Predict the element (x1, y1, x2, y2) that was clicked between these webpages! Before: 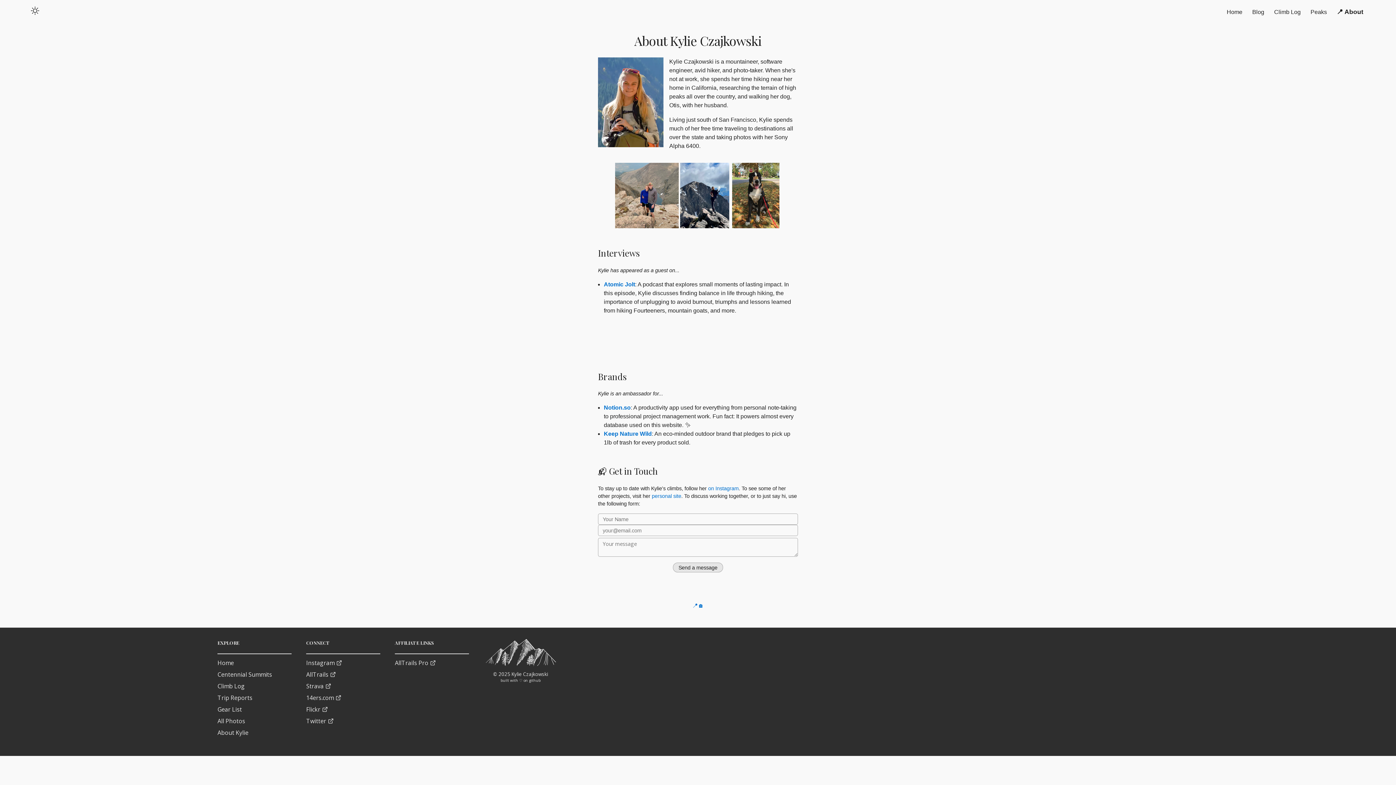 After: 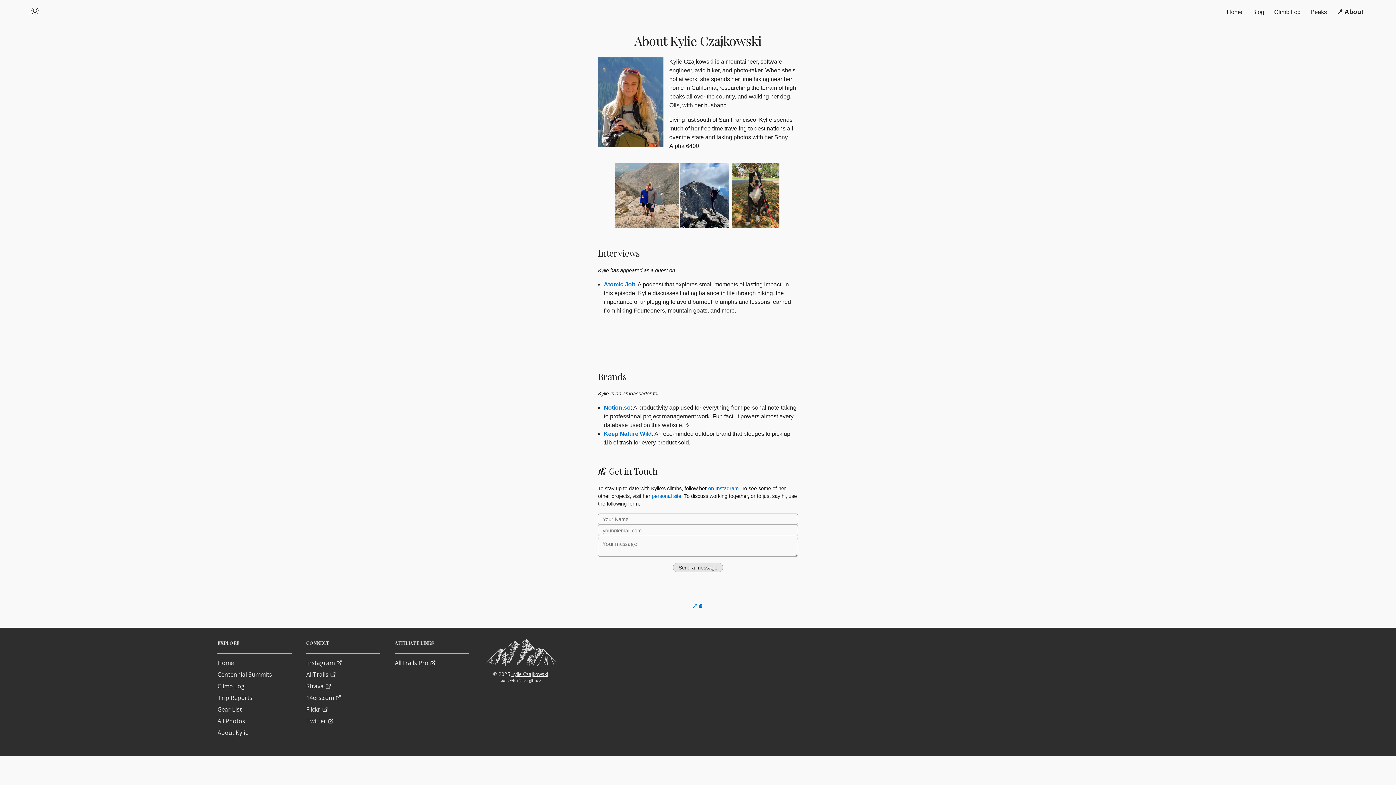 Action: bbox: (511, 671, 548, 677) label: Kylie Czajkowski